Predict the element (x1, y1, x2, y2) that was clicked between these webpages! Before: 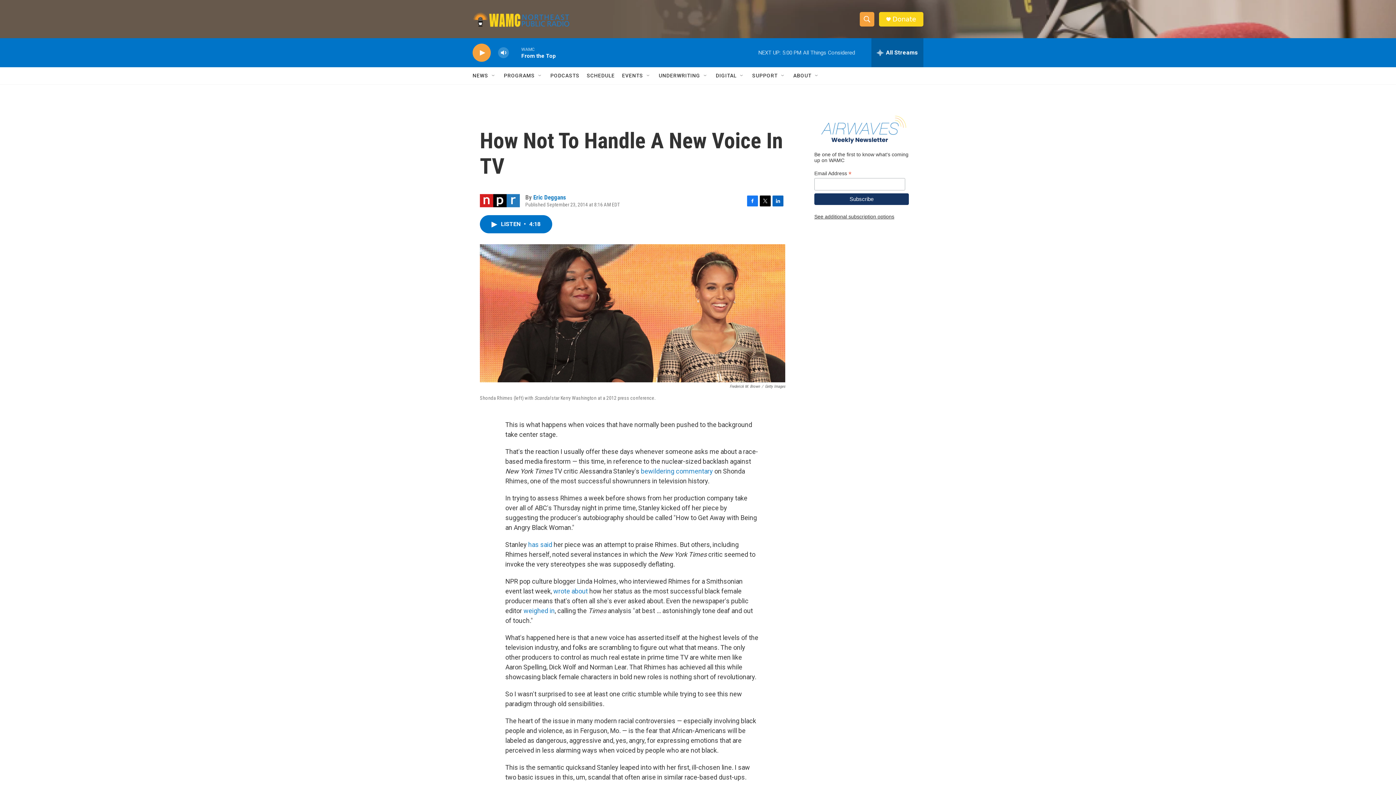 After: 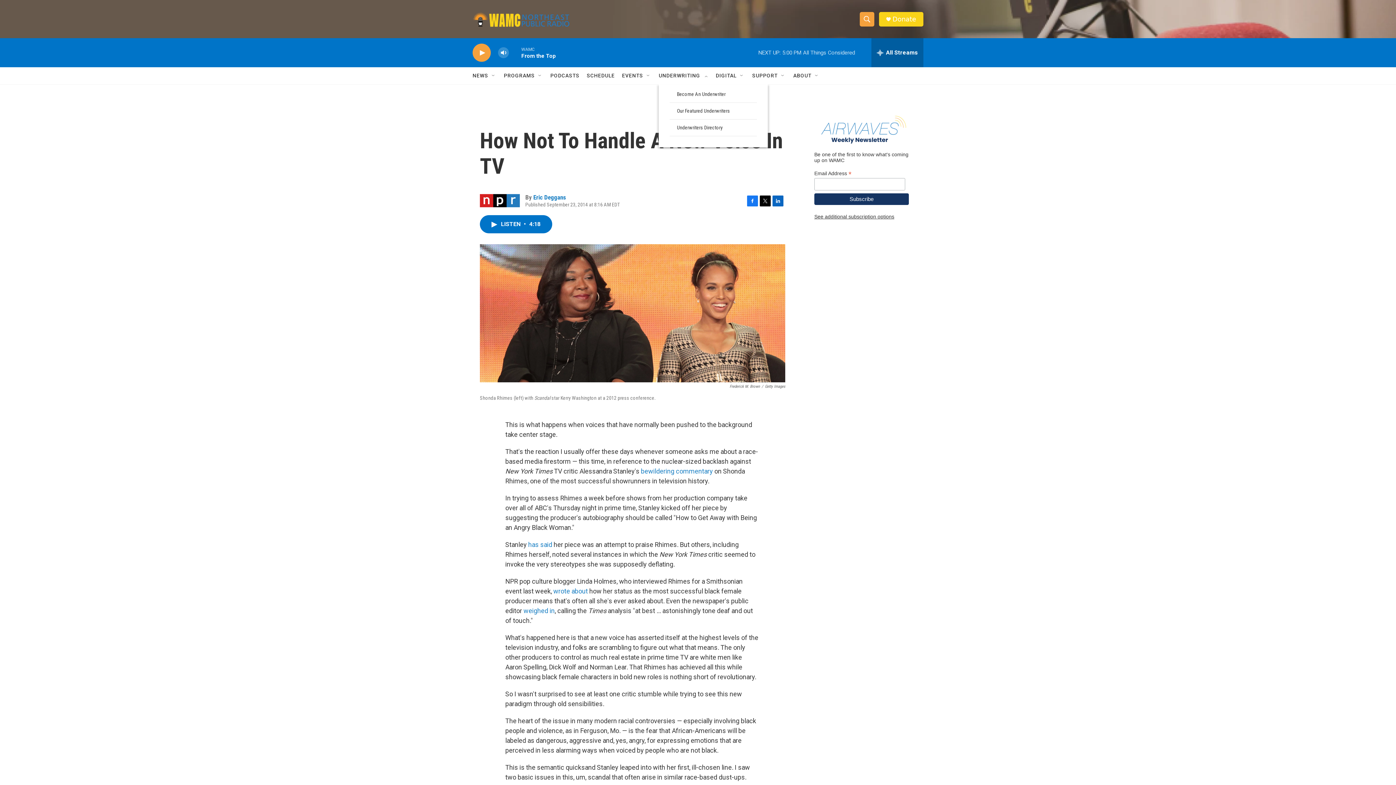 Action: label: Open Sub Navigation bbox: (702, 72, 708, 78)